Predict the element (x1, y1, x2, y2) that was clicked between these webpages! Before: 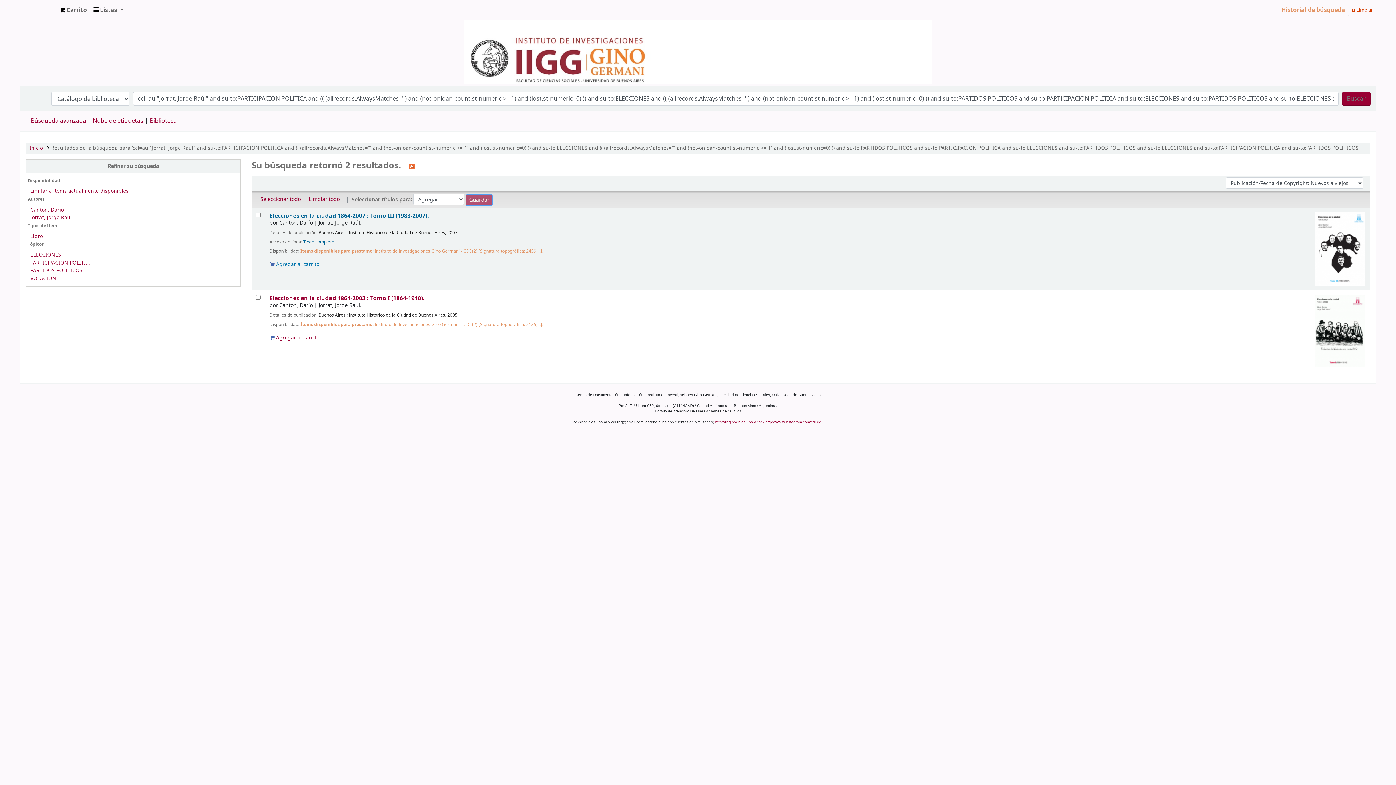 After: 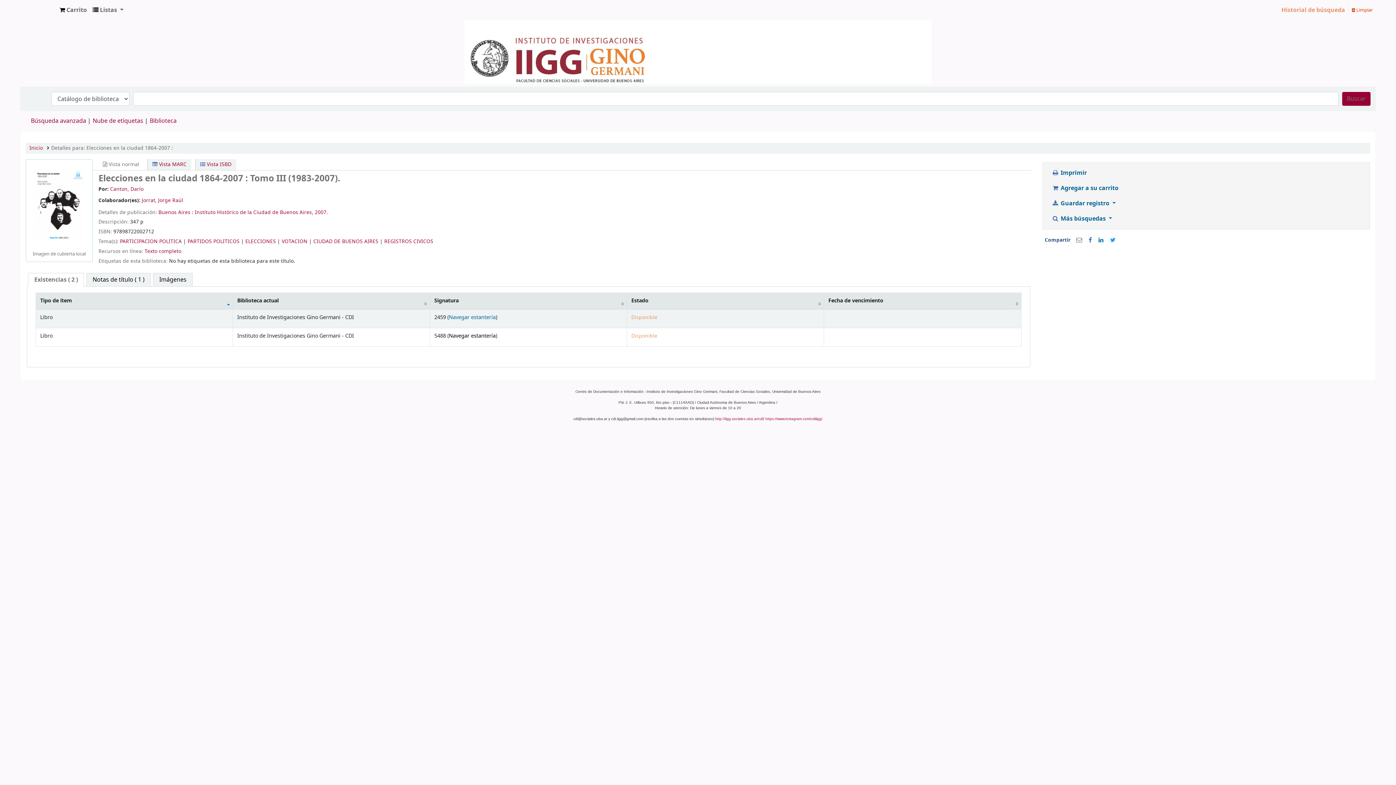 Action: bbox: (269, 211, 429, 219) label: Elecciones en la ciudad 1864-2007 : Tomo III (1983-2007).